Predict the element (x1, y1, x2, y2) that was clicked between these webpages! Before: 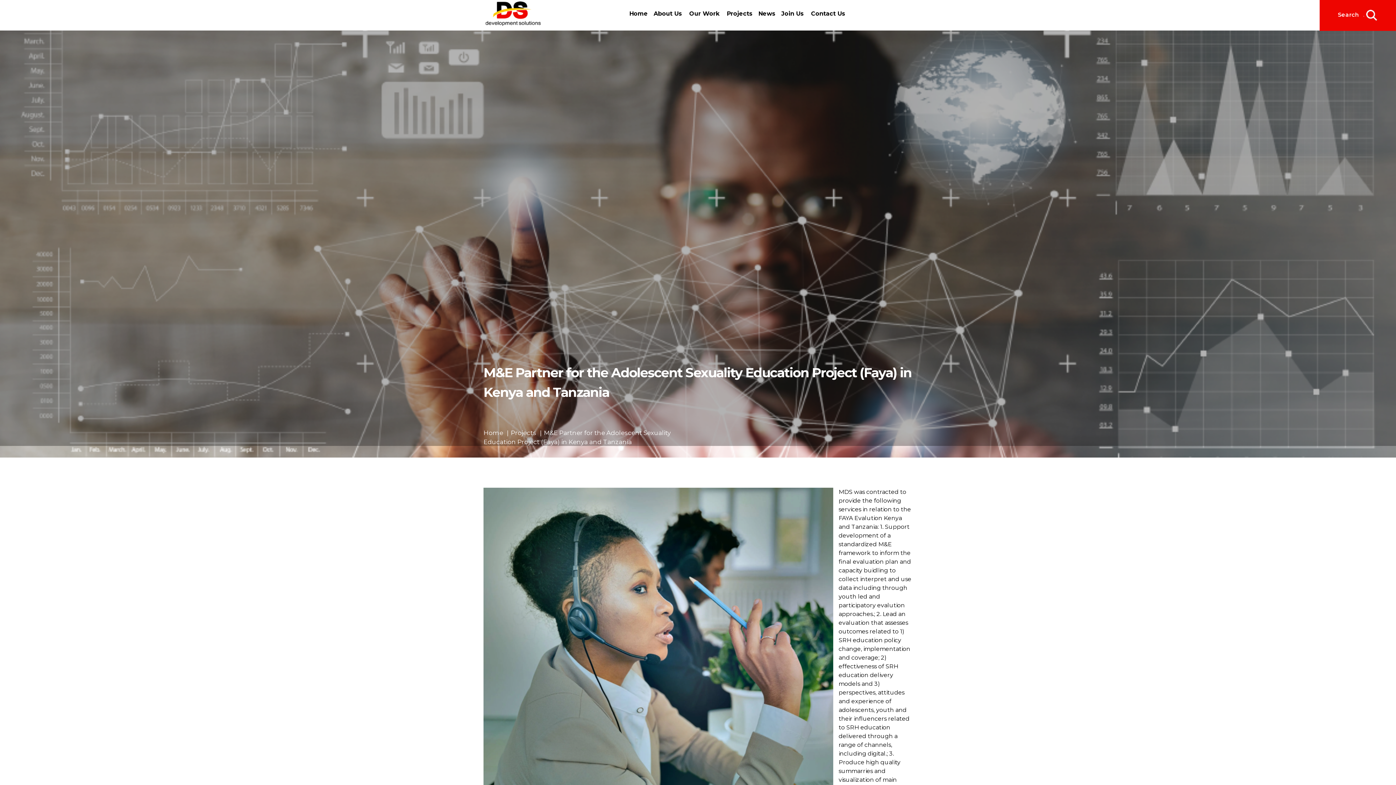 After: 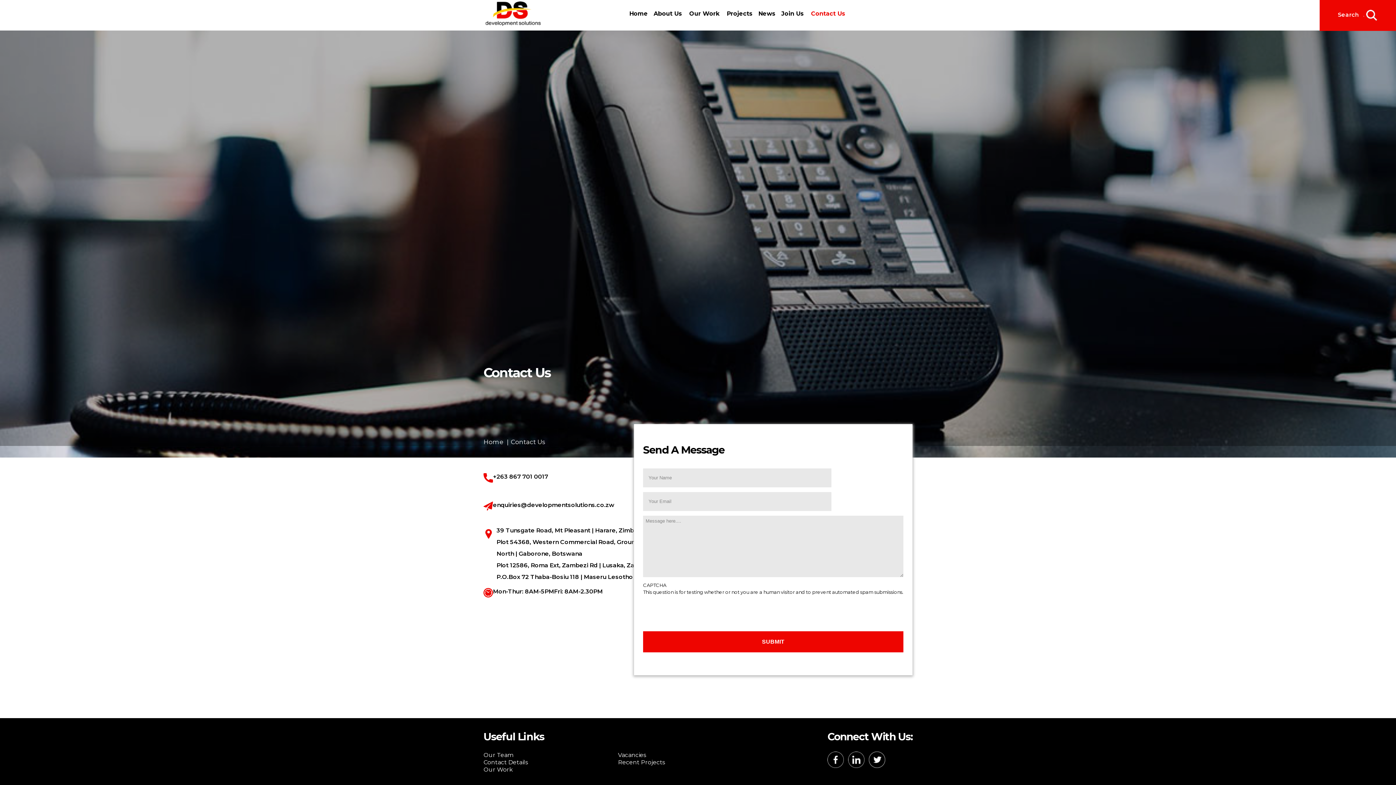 Action: label: Contact Us bbox: (809, 8, 849, 18)